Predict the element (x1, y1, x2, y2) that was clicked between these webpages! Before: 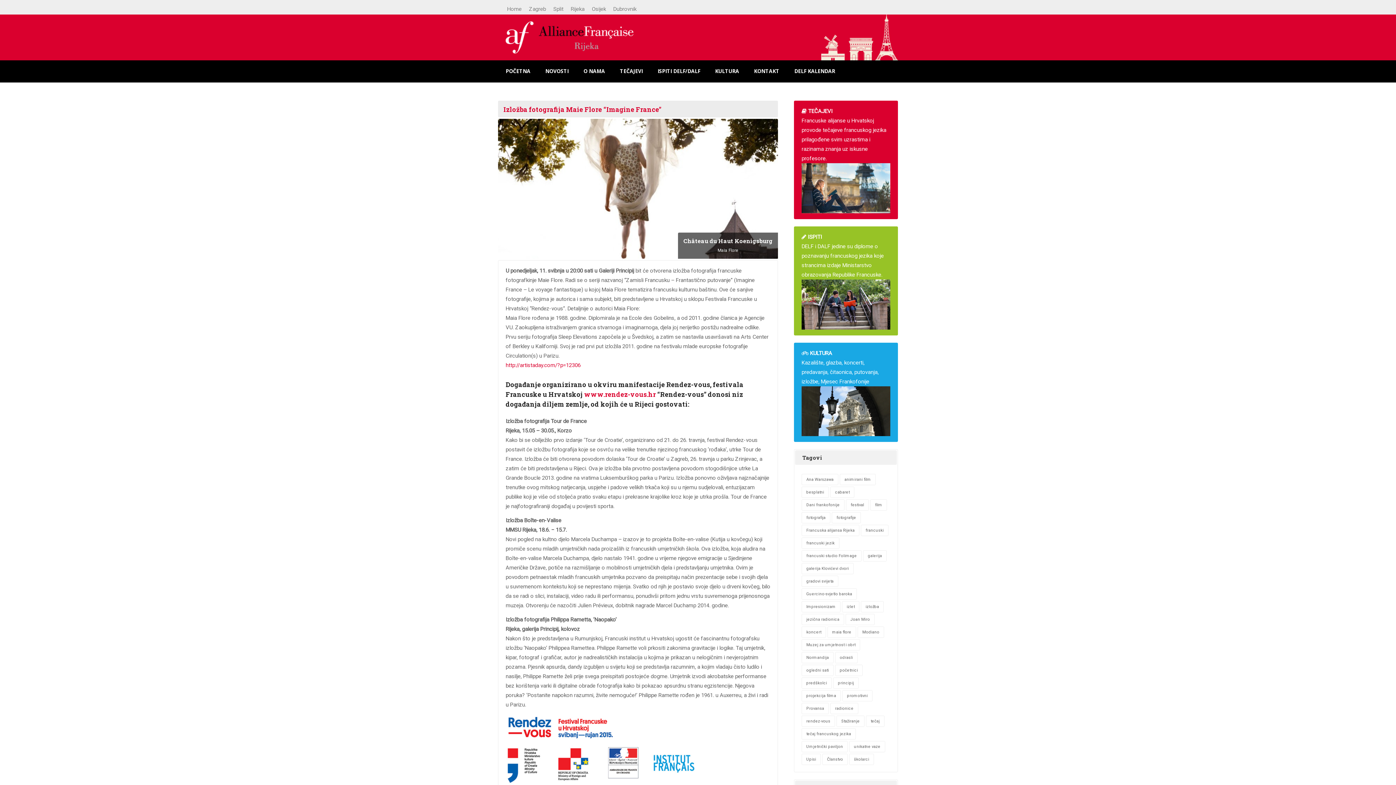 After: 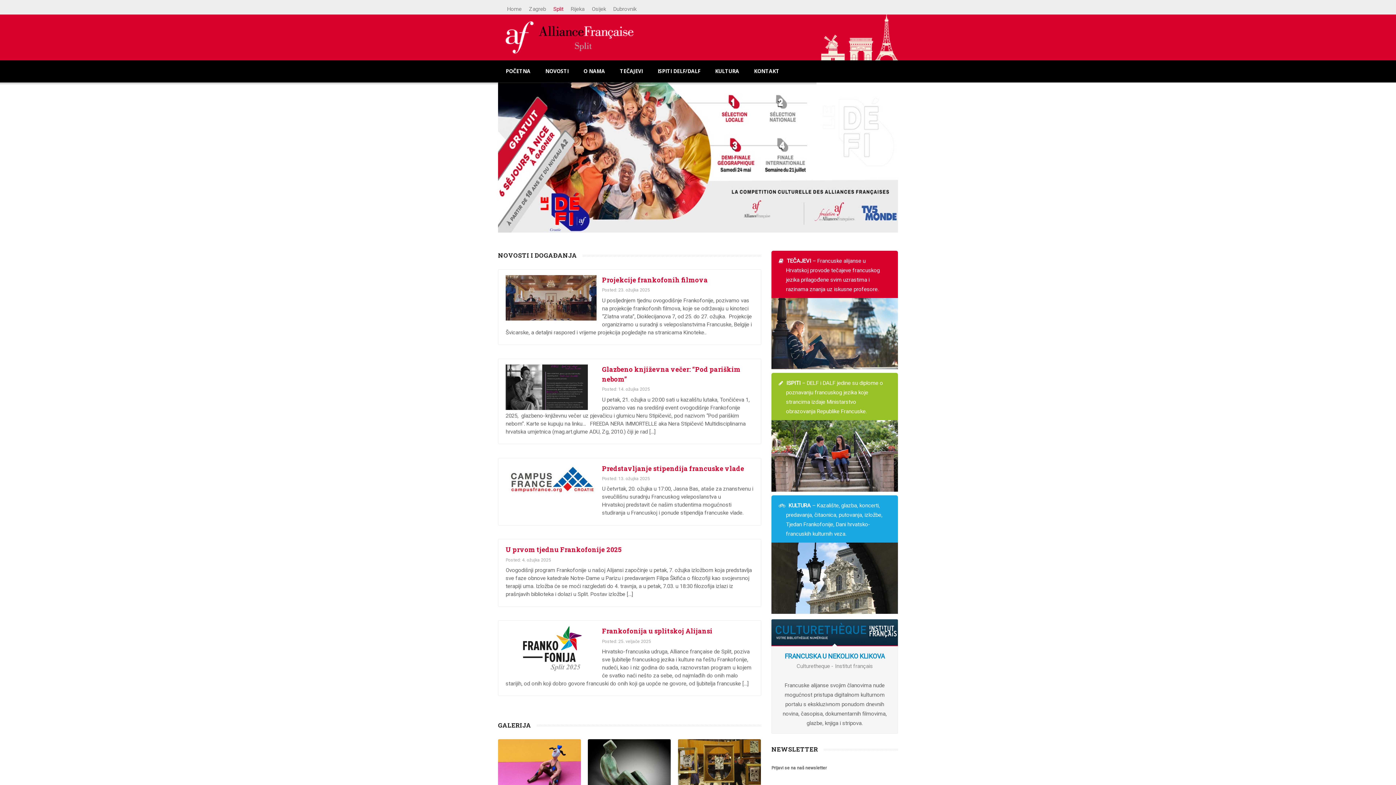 Action: bbox: (553, 5, 563, 12) label: Split